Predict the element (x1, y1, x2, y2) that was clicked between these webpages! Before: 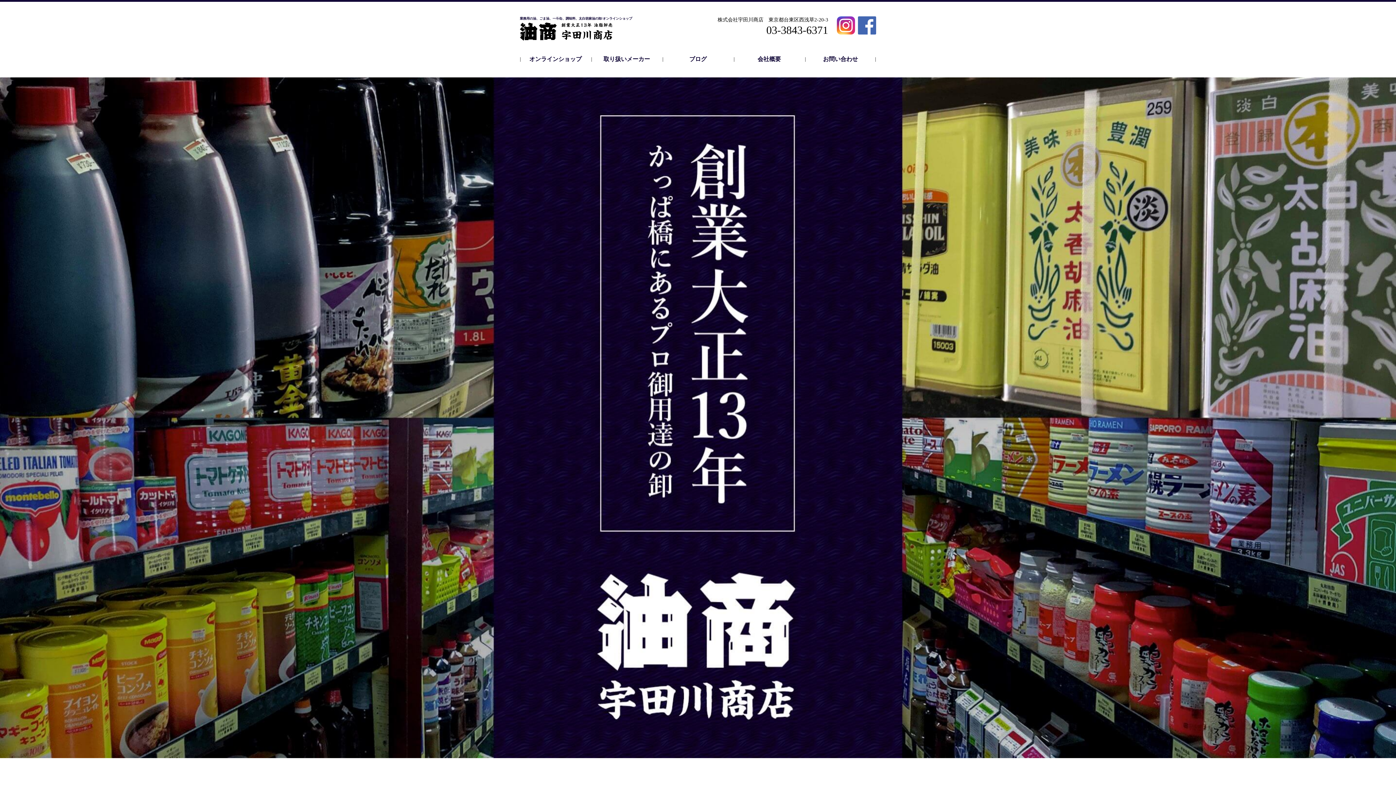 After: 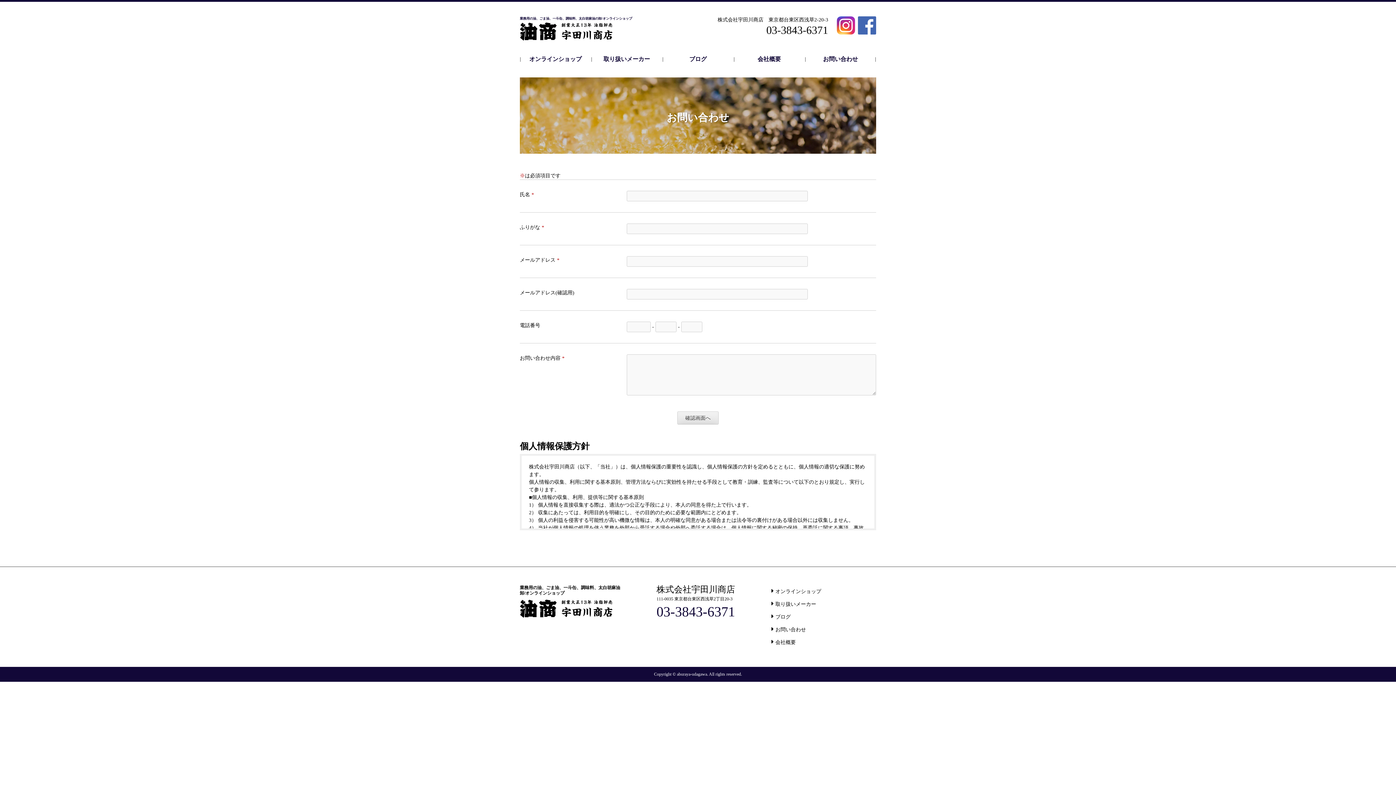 Action: label: お問い合わせ bbox: (805, 55, 876, 62)